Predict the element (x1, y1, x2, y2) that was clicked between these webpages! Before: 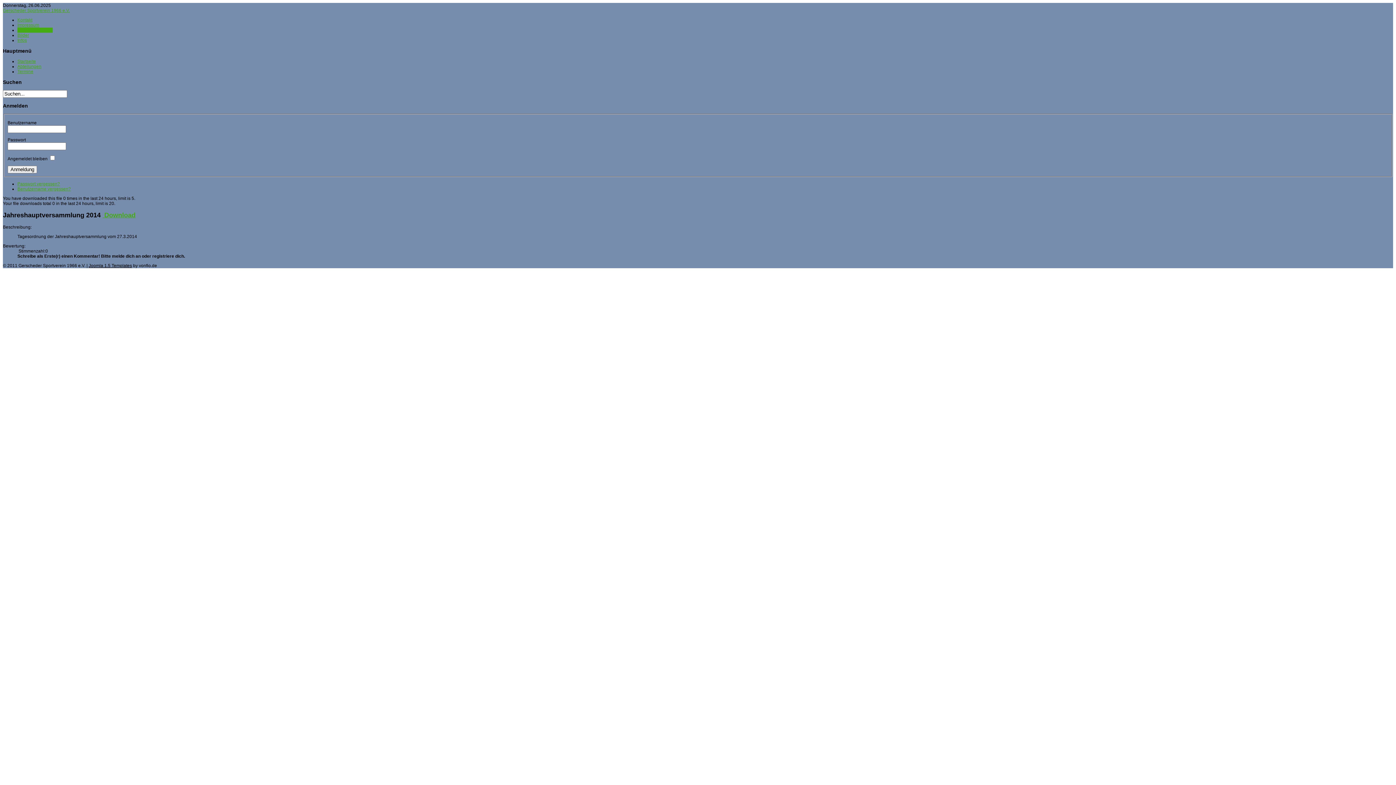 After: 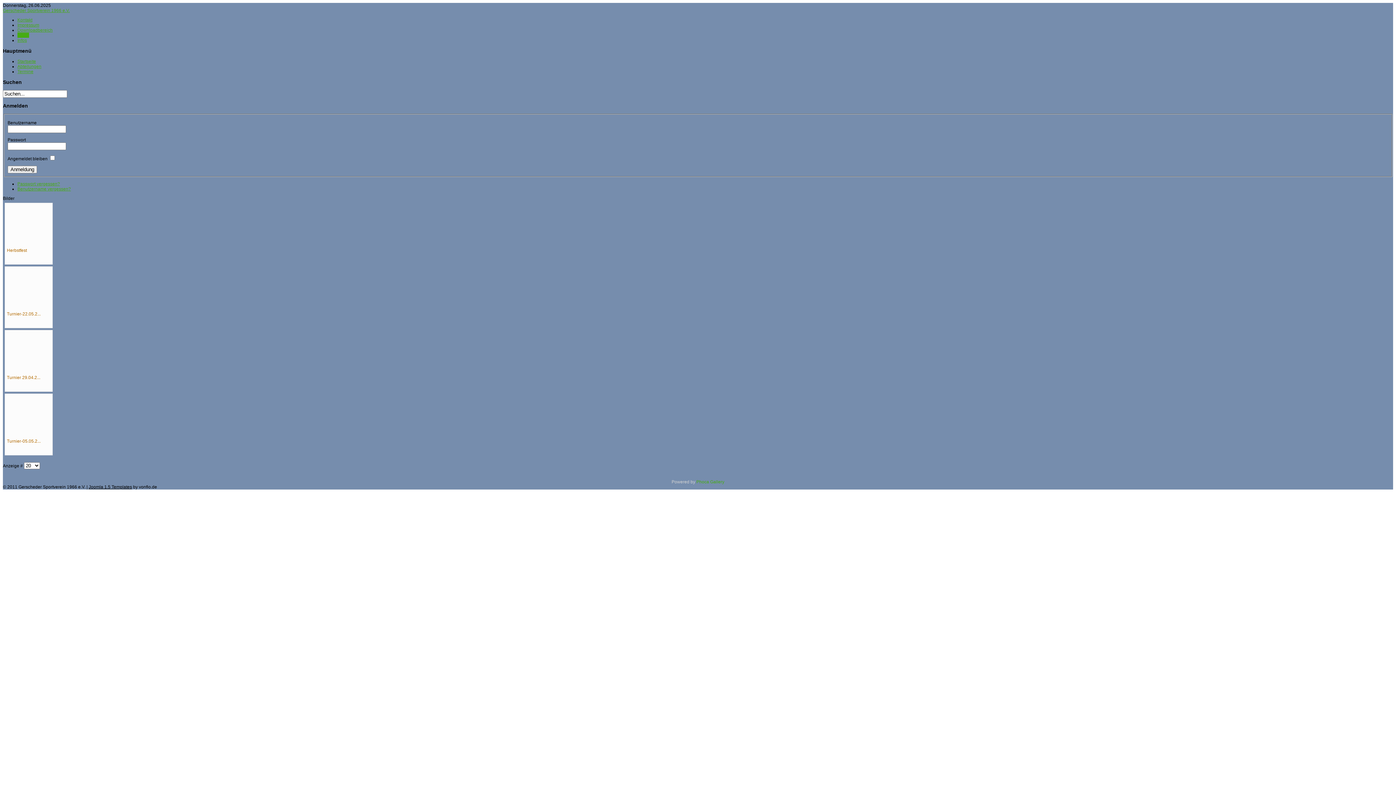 Action: label: Bilder bbox: (17, 32, 29, 37)